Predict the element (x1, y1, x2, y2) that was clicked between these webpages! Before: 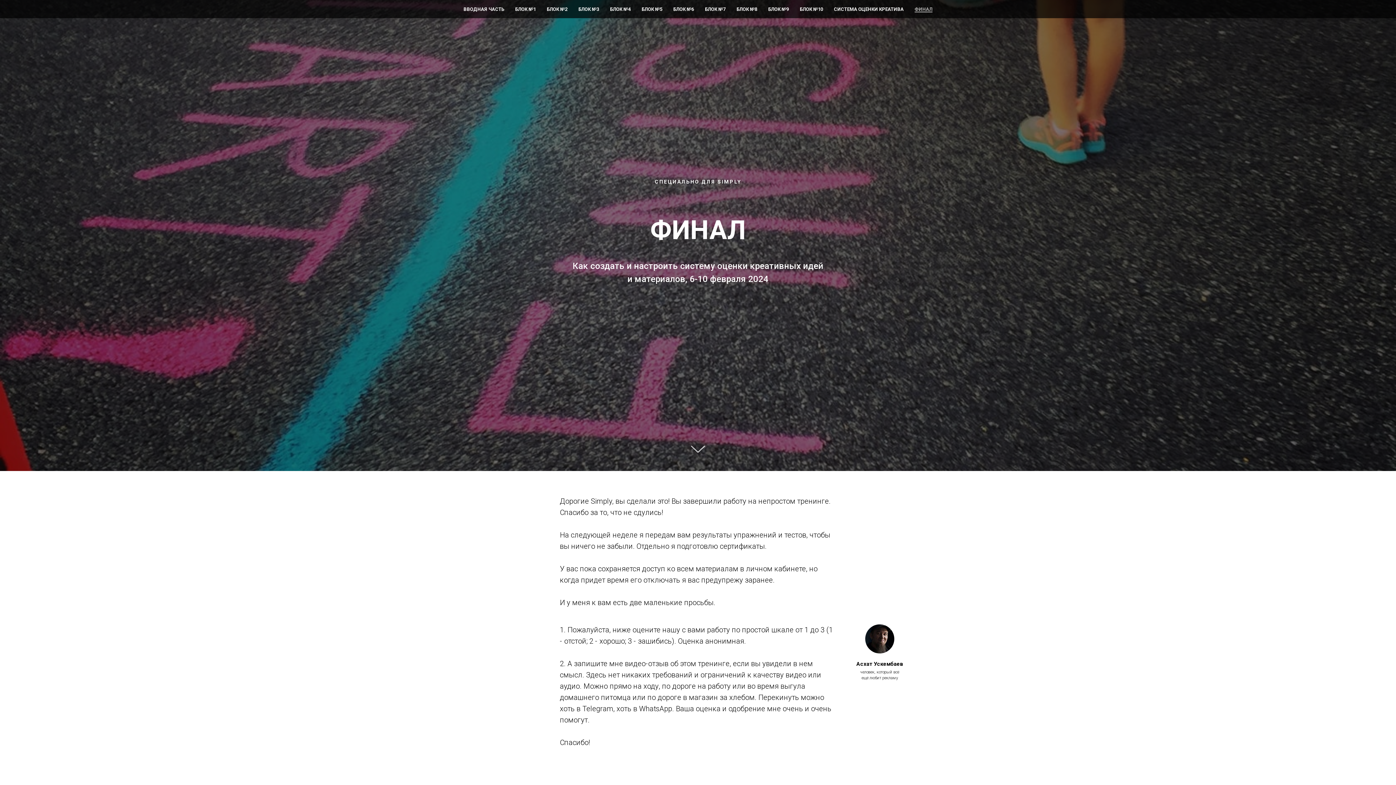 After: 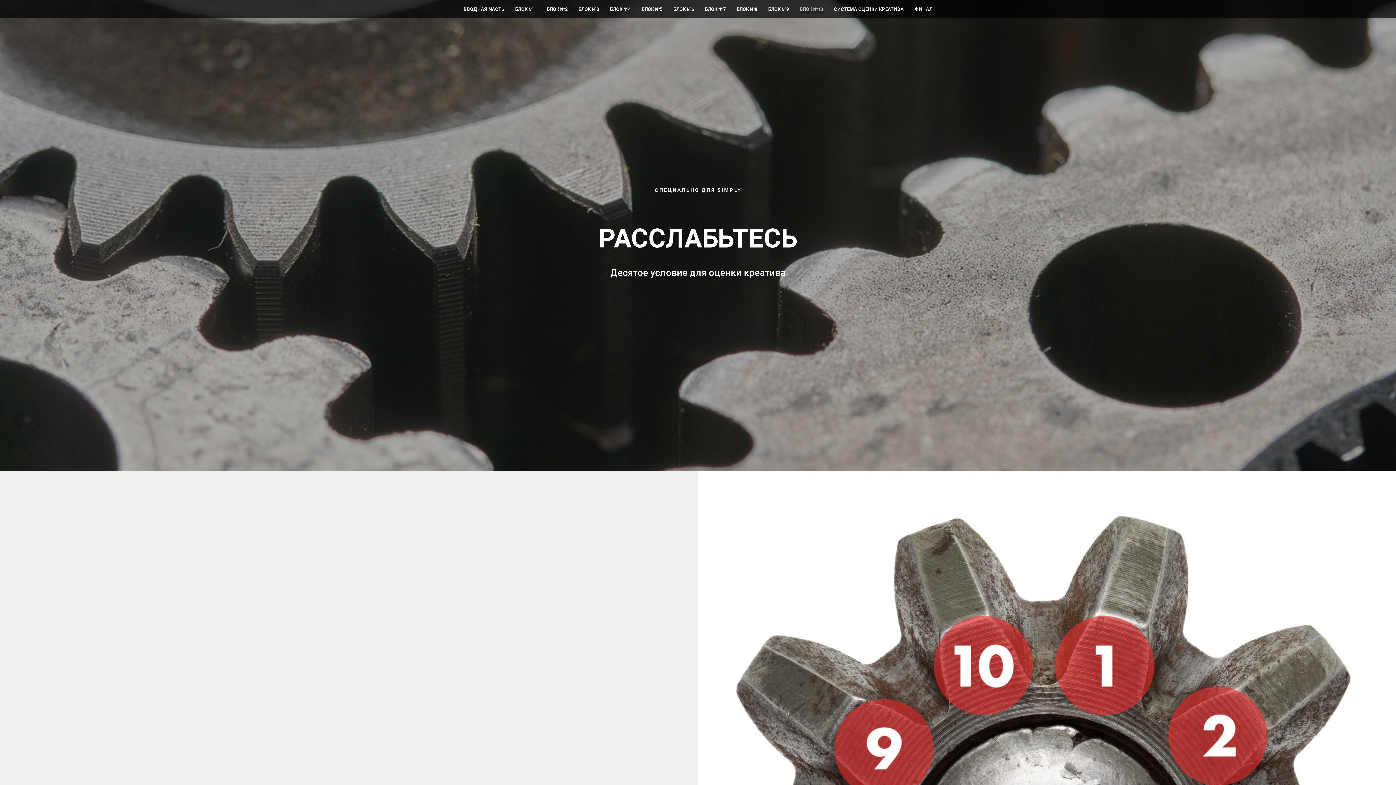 Action: bbox: (800, 6, 823, 12) label: БЛОК №10